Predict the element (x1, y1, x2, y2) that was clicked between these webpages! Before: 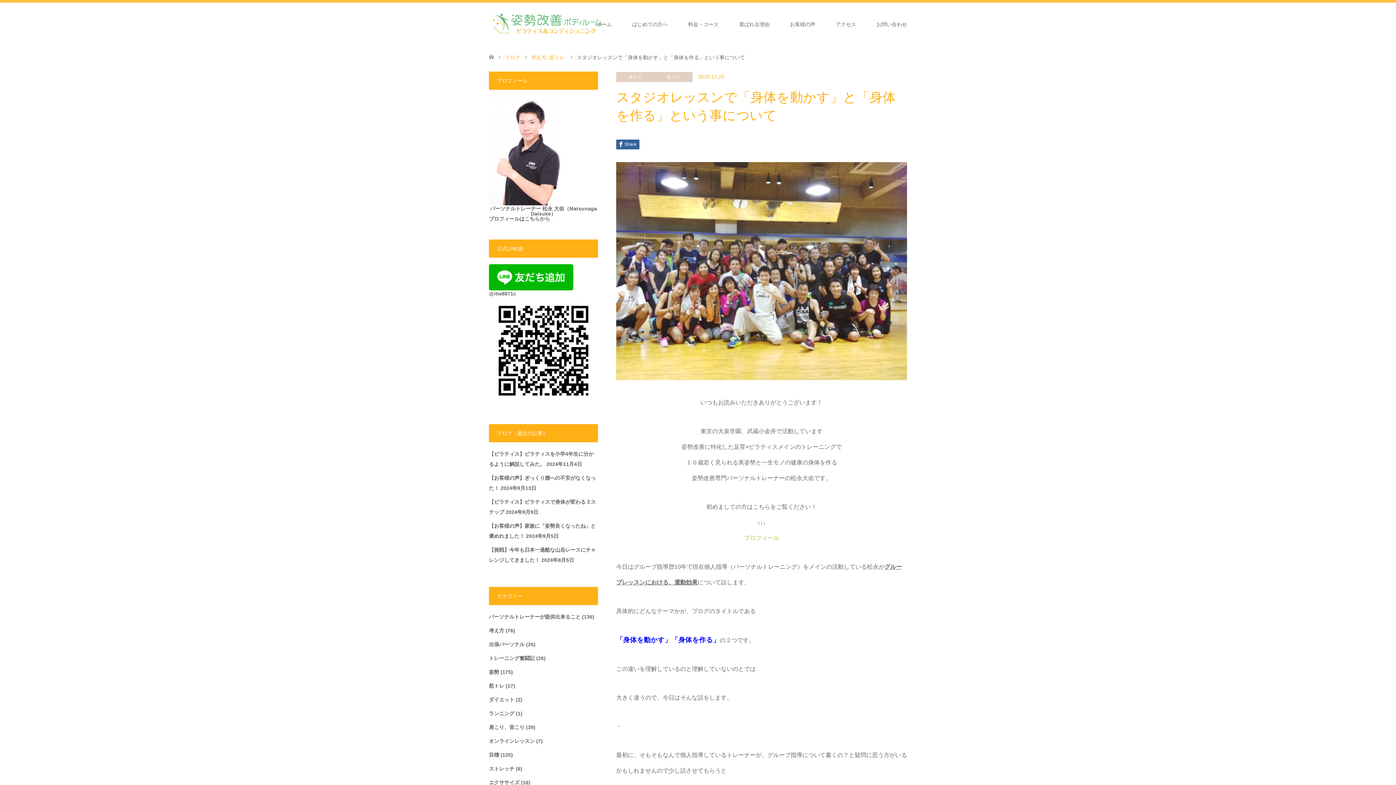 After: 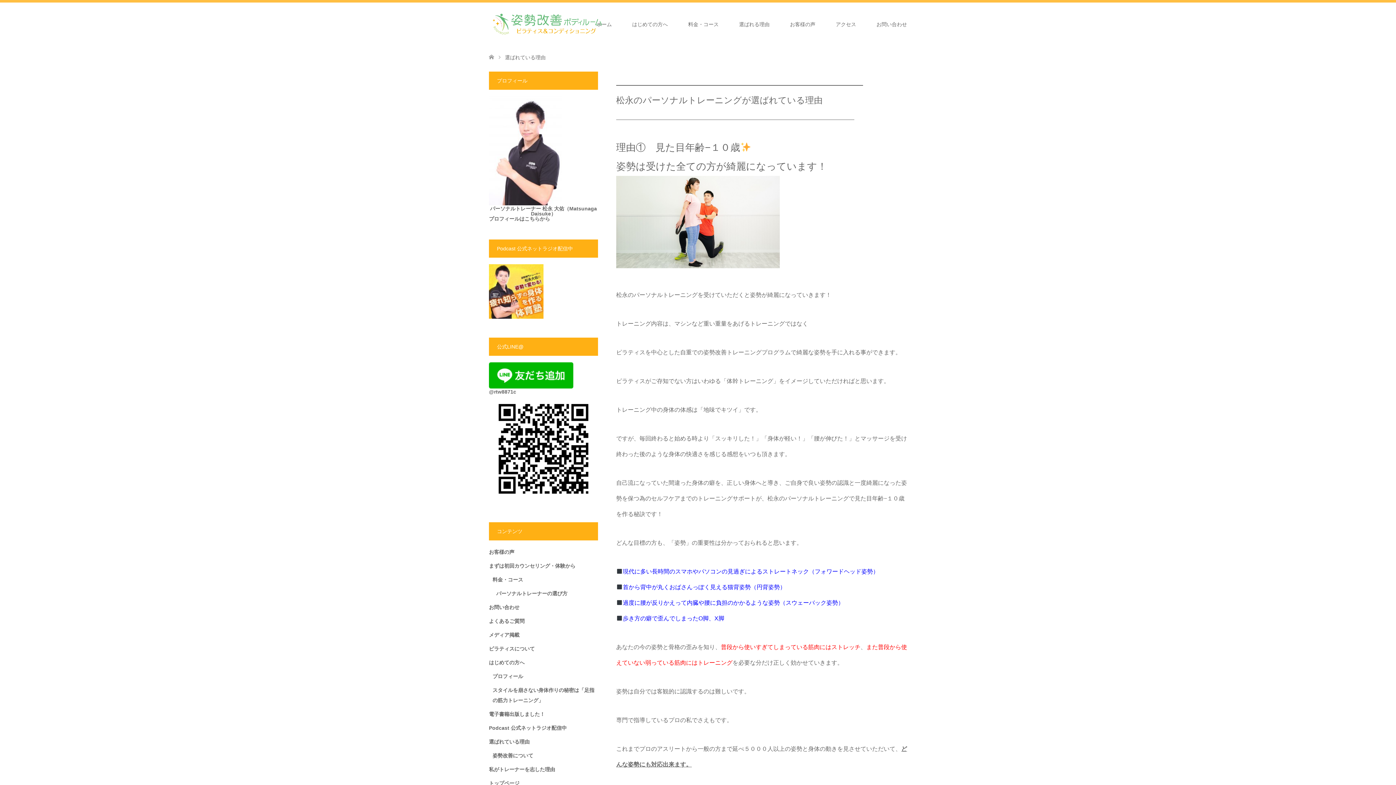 Action: bbox: (729, 2, 780, 46) label: 選ばれる理由